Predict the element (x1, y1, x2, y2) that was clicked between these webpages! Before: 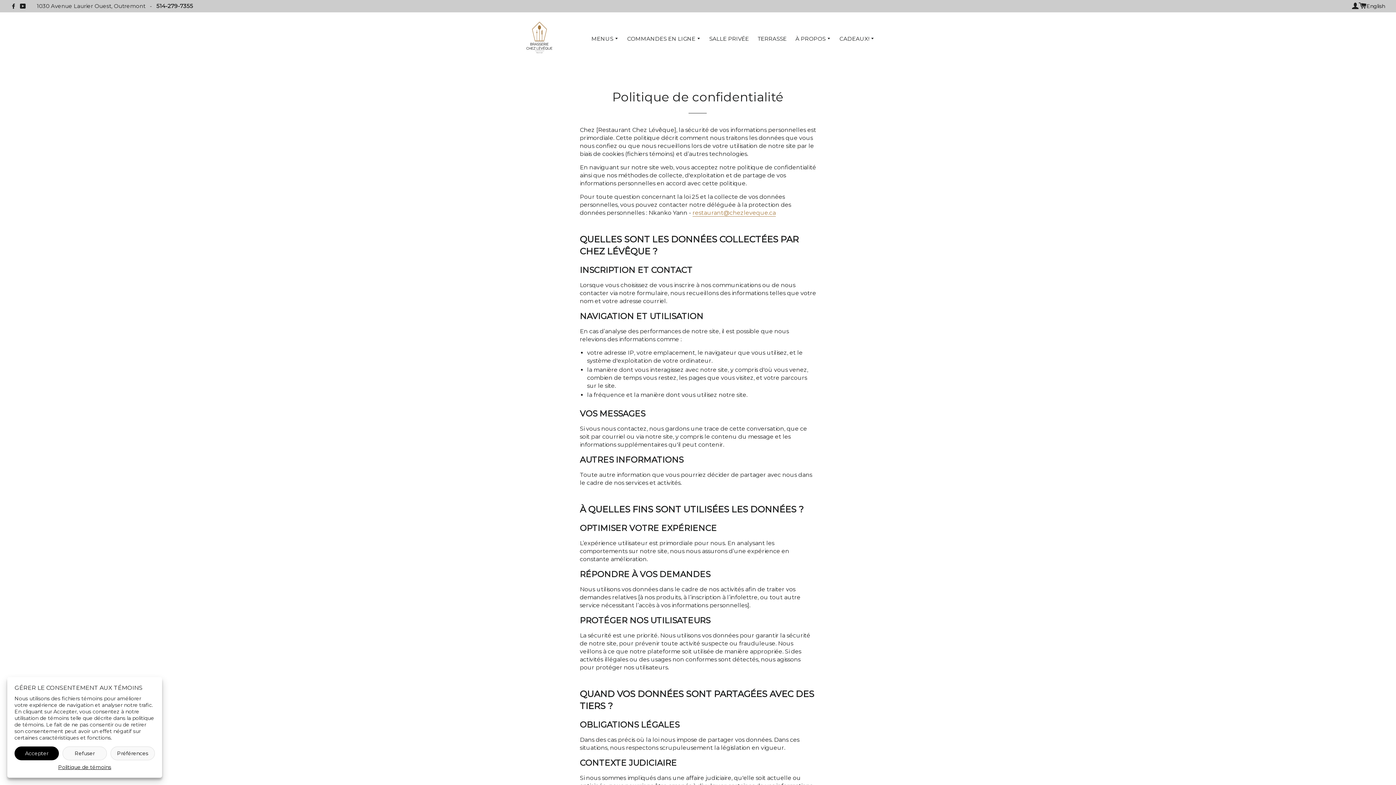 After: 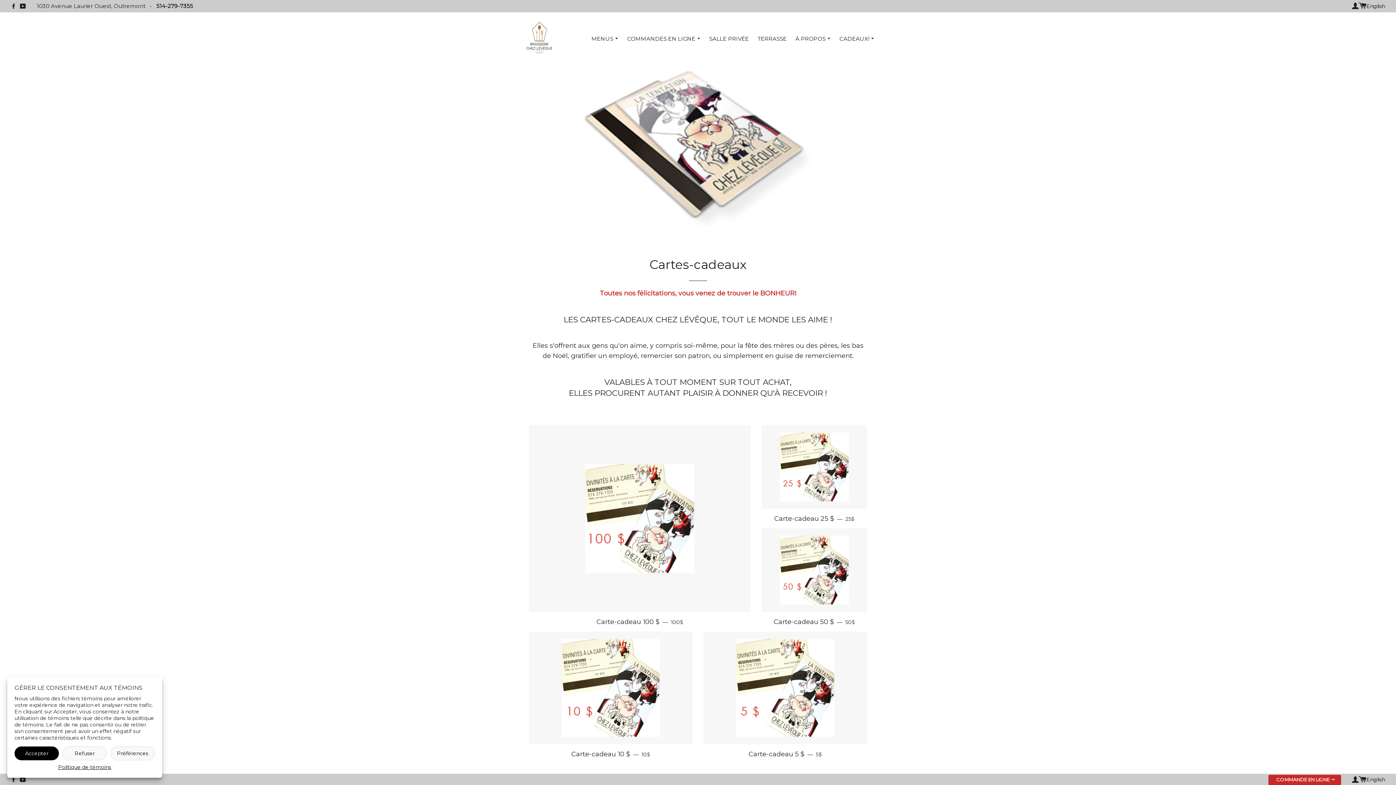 Action: label: CADEAUX!  bbox: (836, 29, 878, 48)